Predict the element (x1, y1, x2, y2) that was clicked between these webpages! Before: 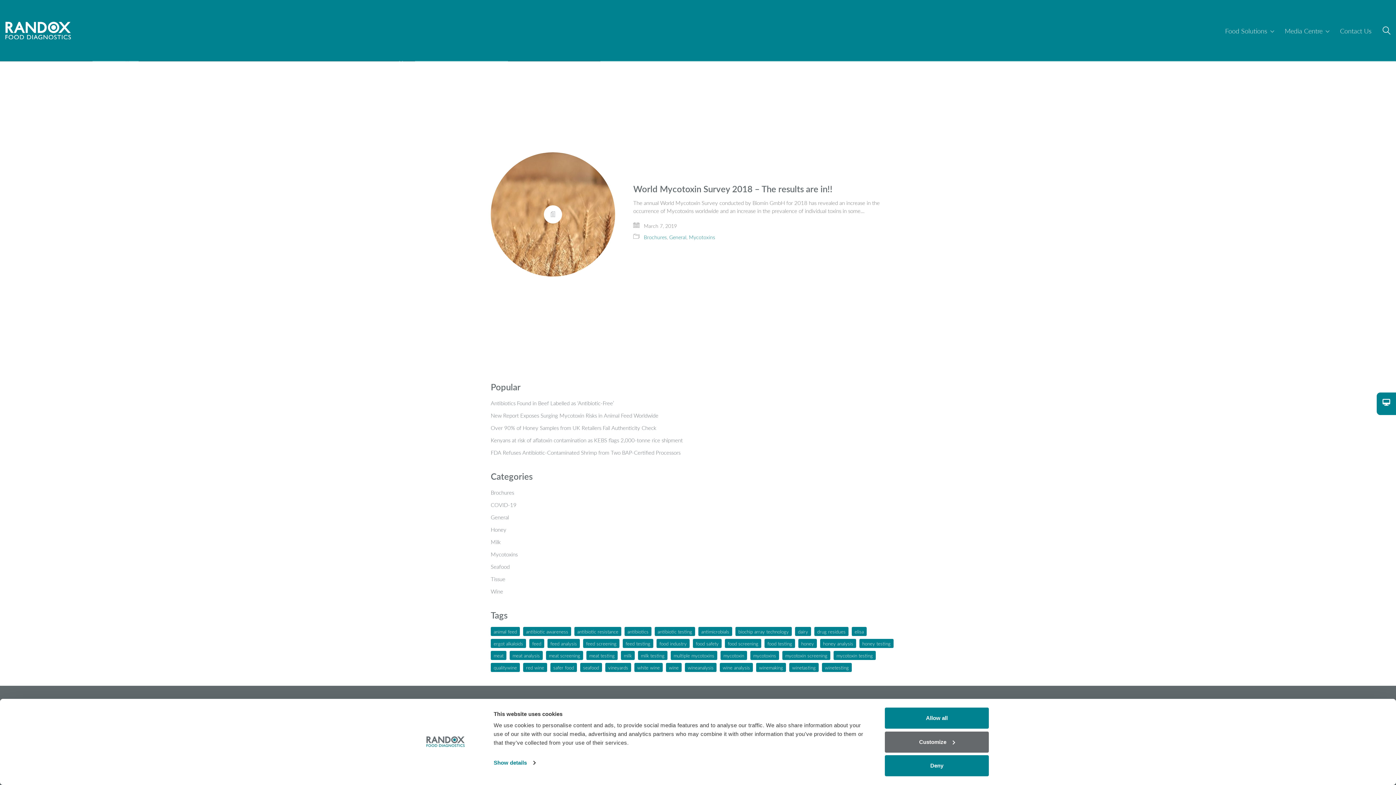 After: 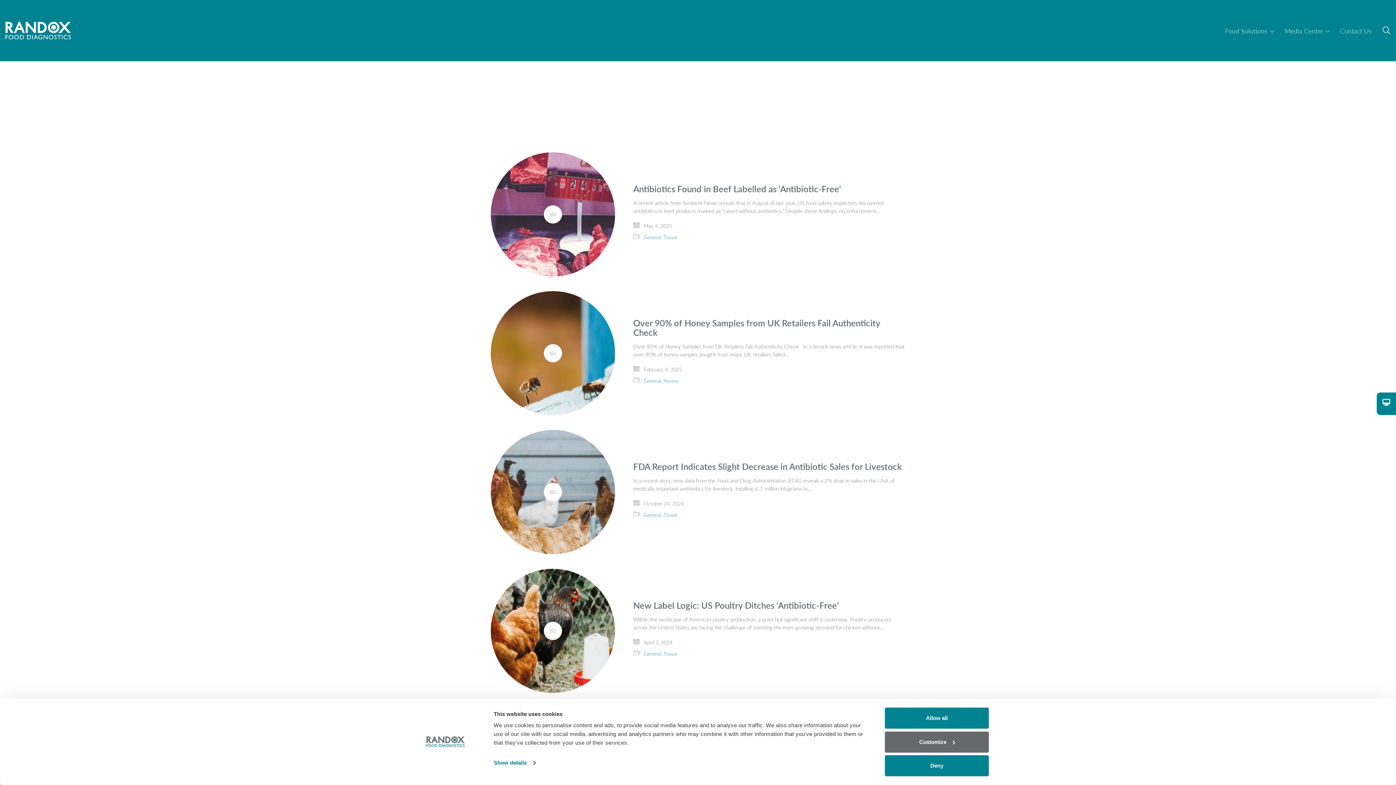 Action: bbox: (490, 513, 509, 521) label: General